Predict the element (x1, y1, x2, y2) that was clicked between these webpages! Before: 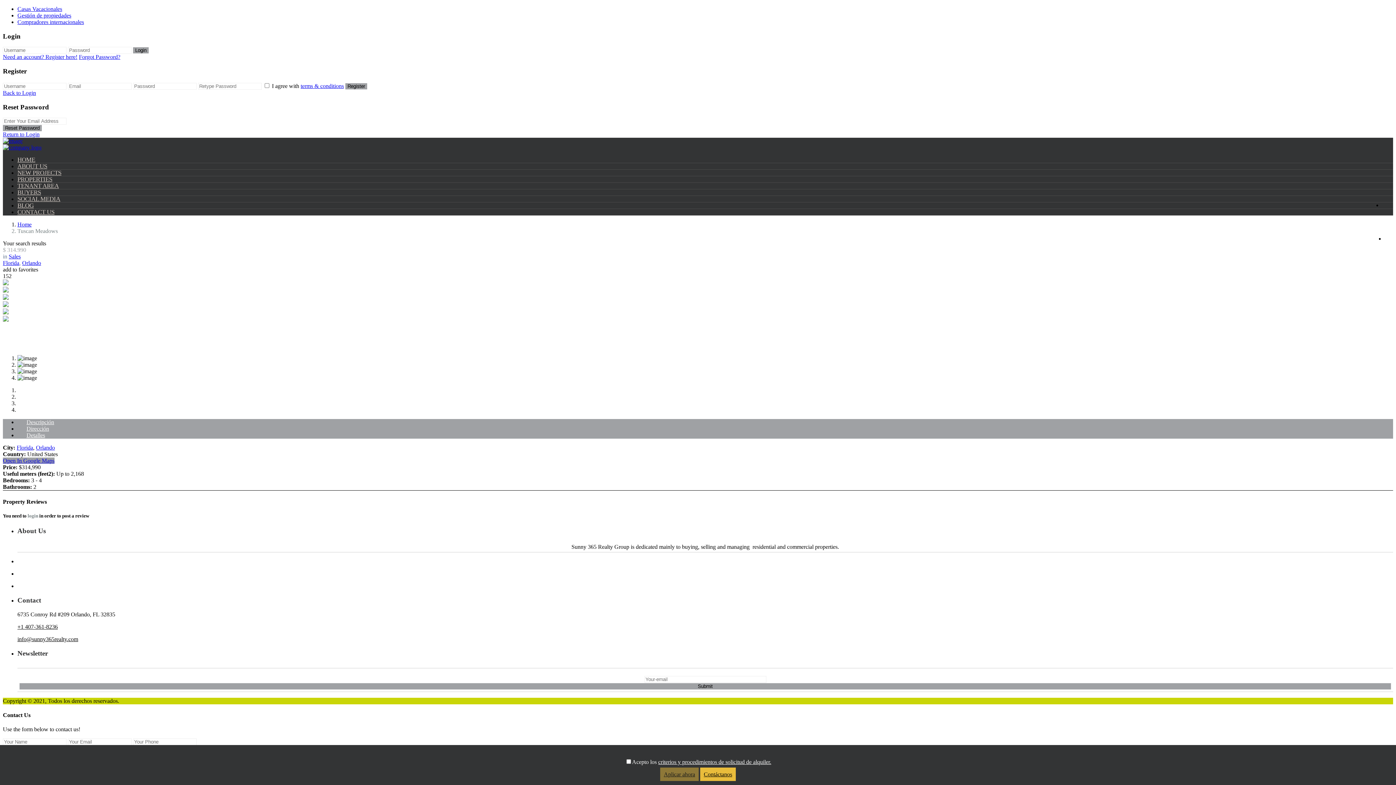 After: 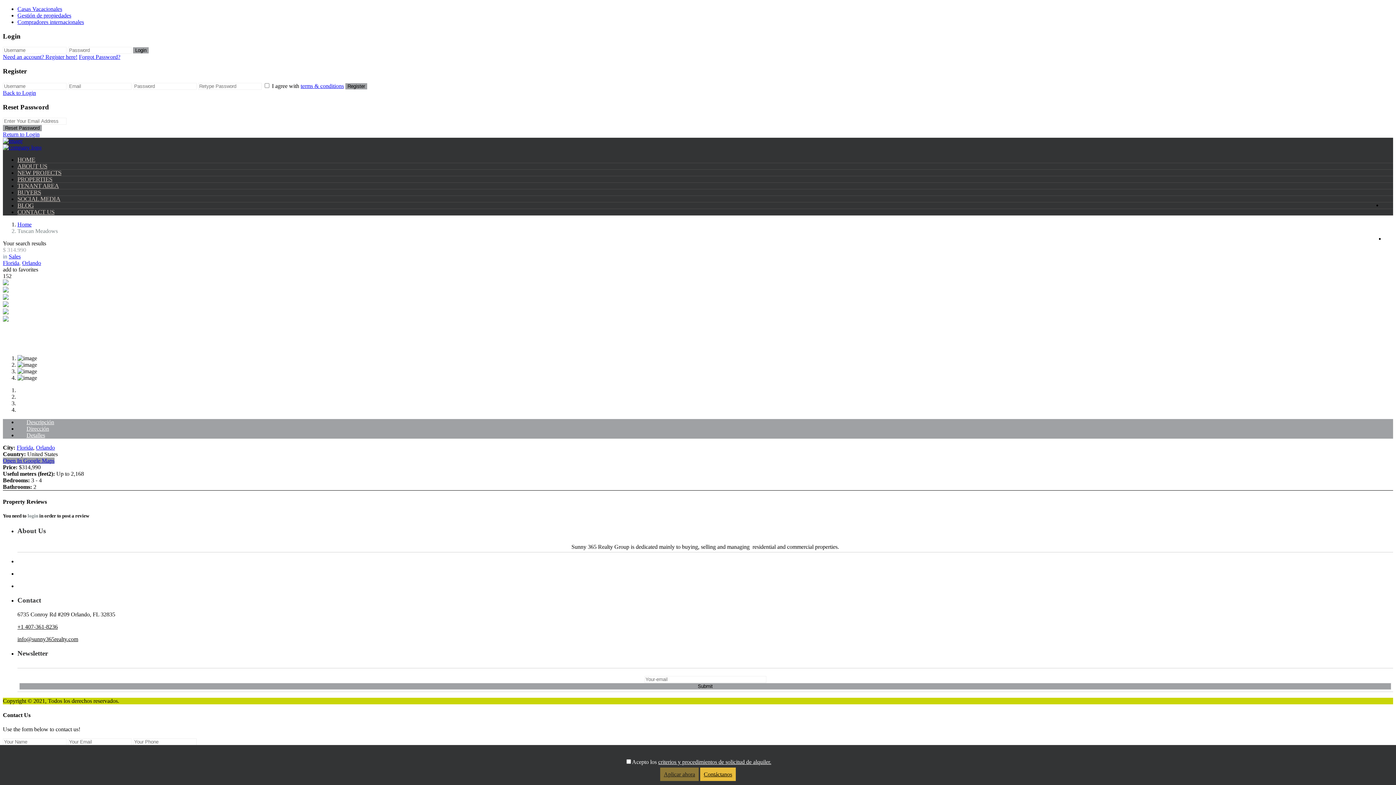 Action: label: info@sunny365realty.com bbox: (17, 636, 78, 642)